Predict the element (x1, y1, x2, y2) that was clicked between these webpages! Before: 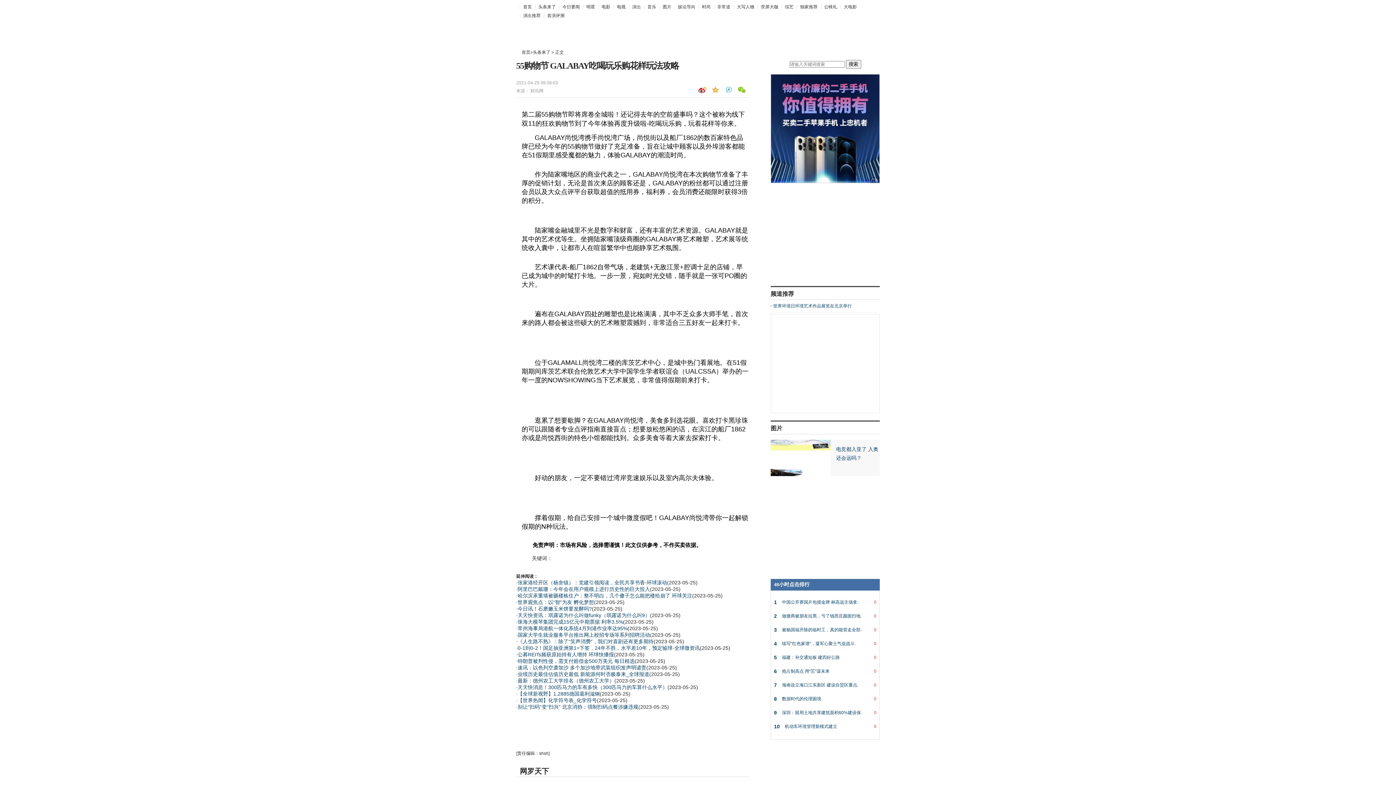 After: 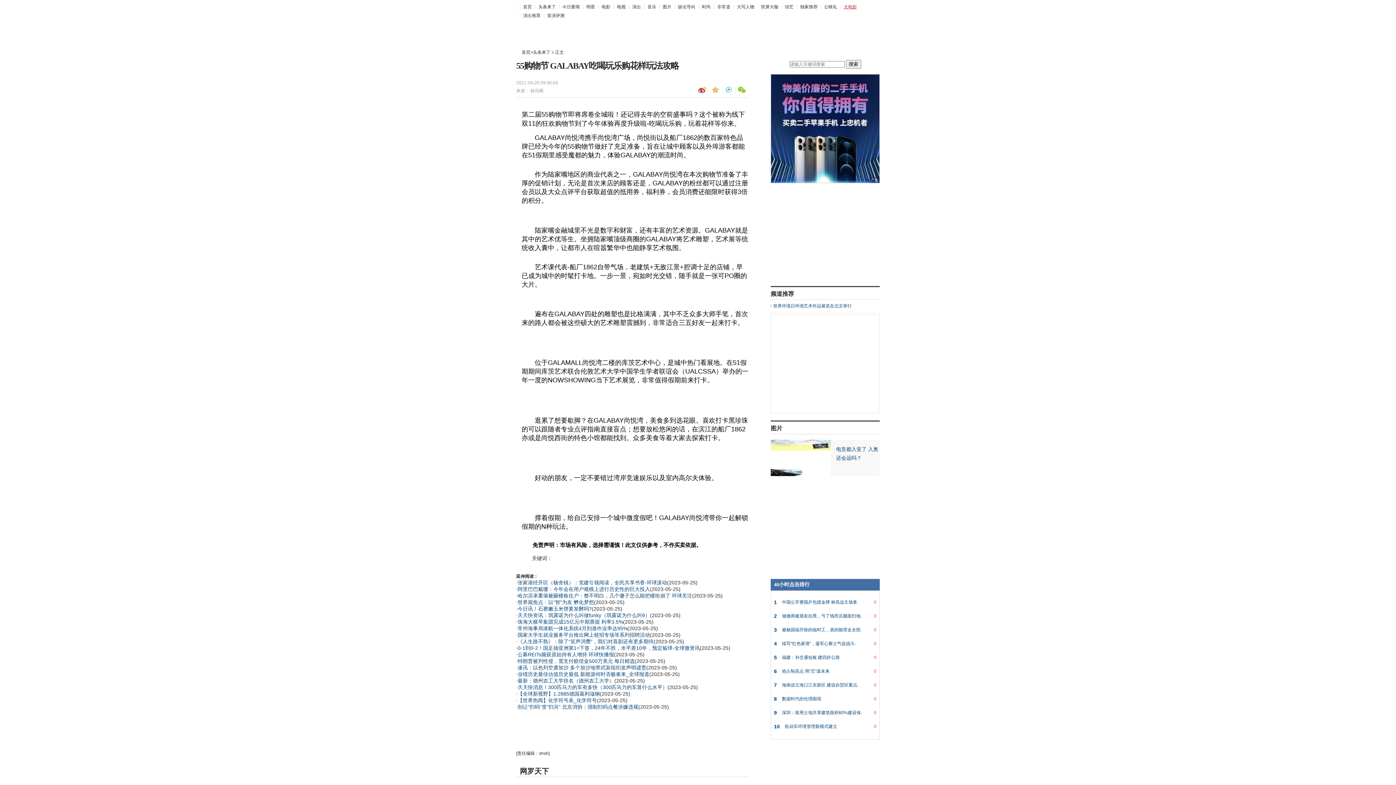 Action: bbox: (844, 4, 857, 9) label: 大电影